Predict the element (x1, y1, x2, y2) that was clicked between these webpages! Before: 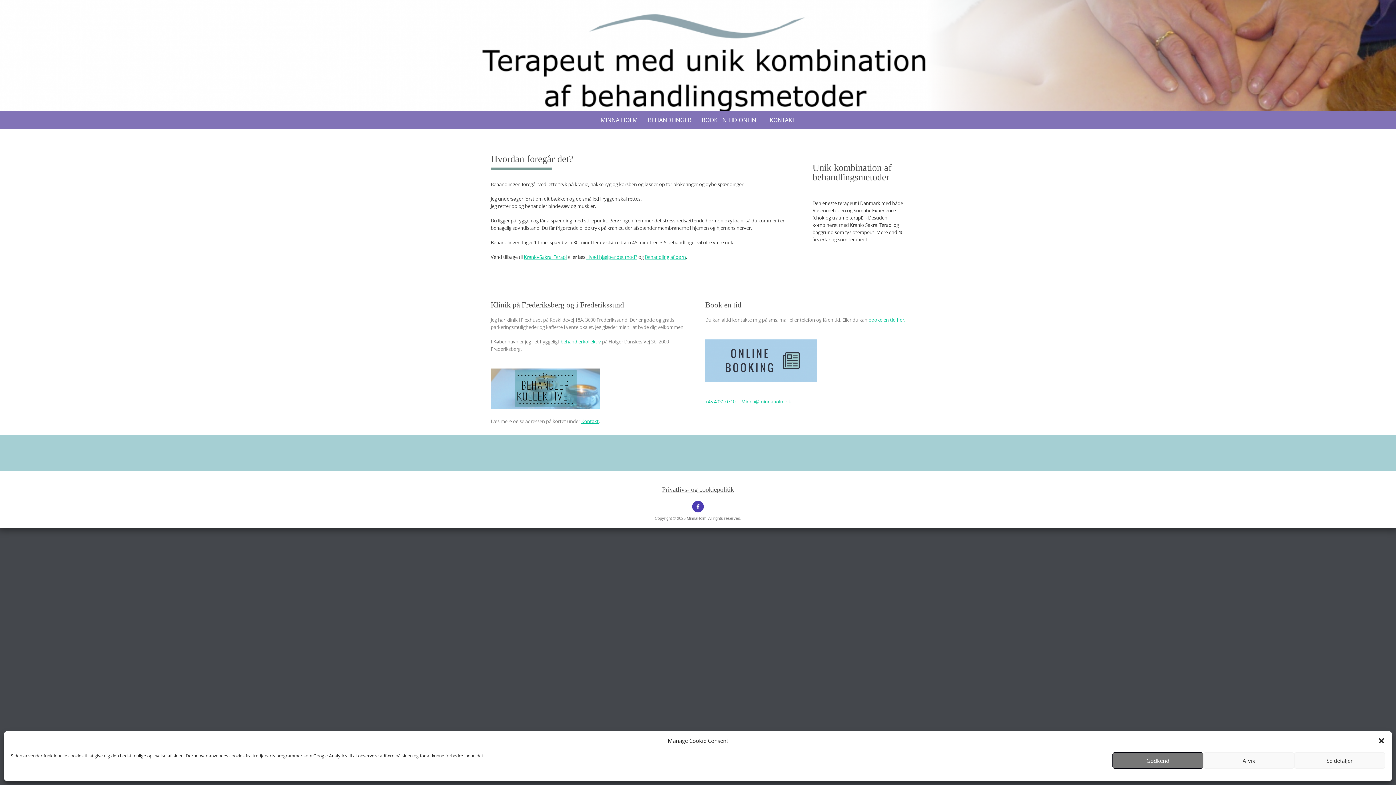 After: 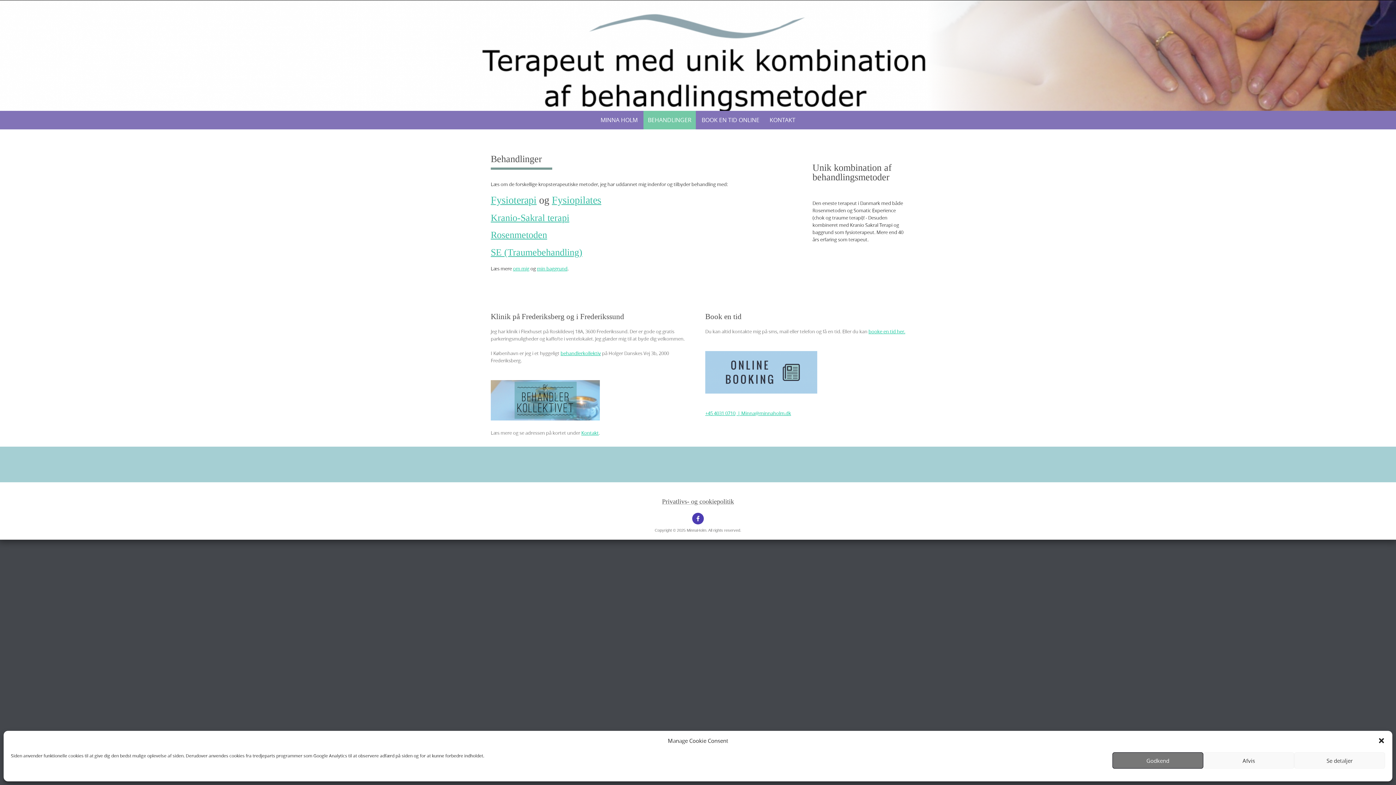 Action: bbox: (643, 110, 696, 129) label: BEHANDLINGER